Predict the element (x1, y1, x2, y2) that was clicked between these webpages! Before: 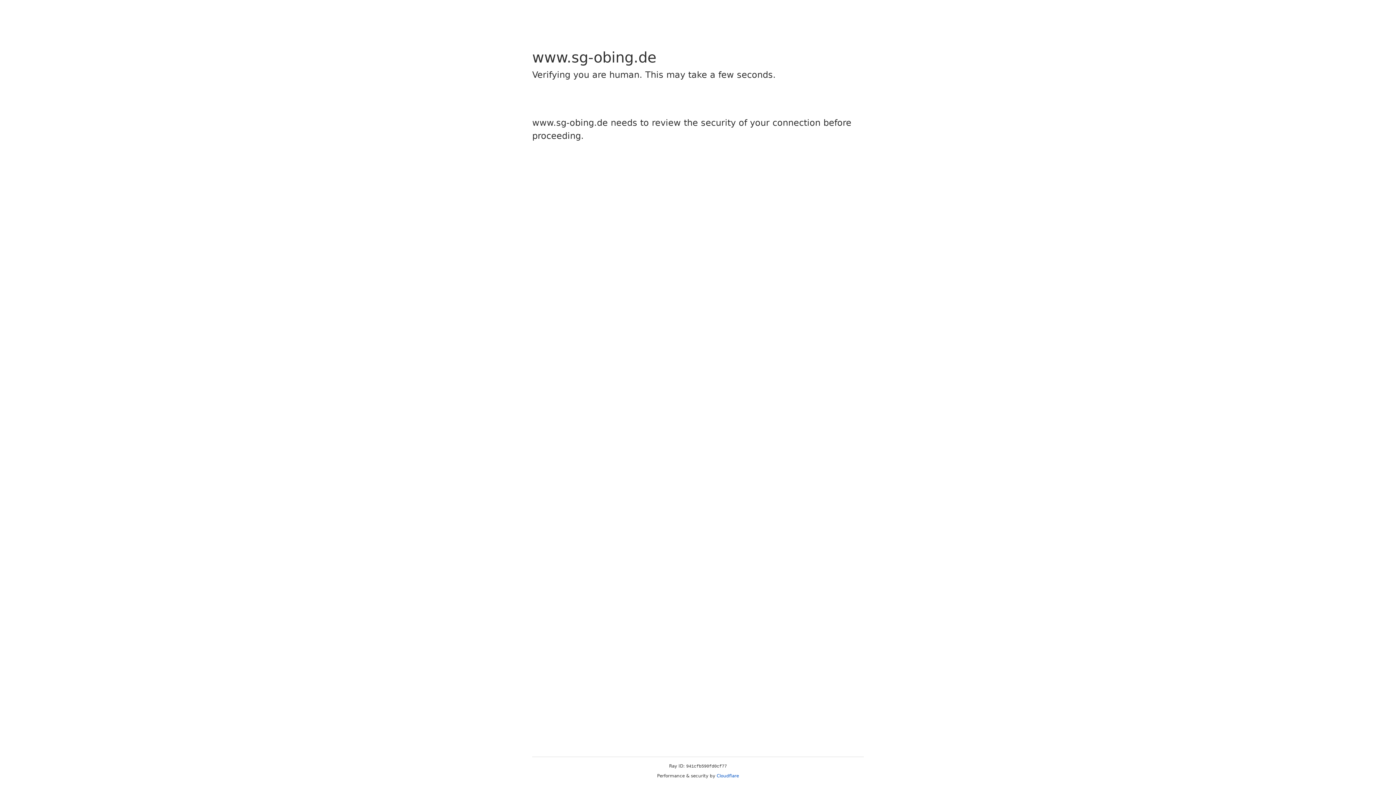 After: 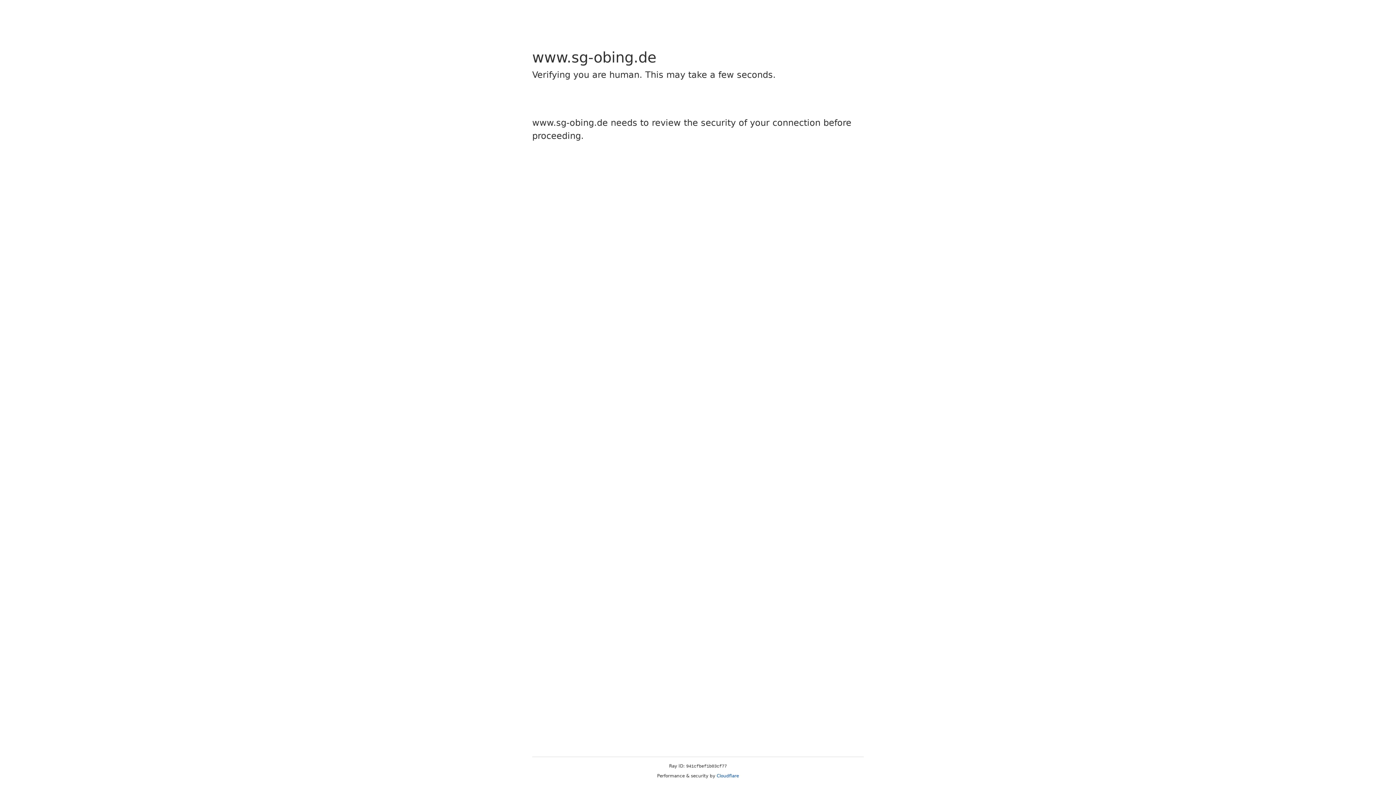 Action: bbox: (716, 773, 739, 778) label: Cloudflare